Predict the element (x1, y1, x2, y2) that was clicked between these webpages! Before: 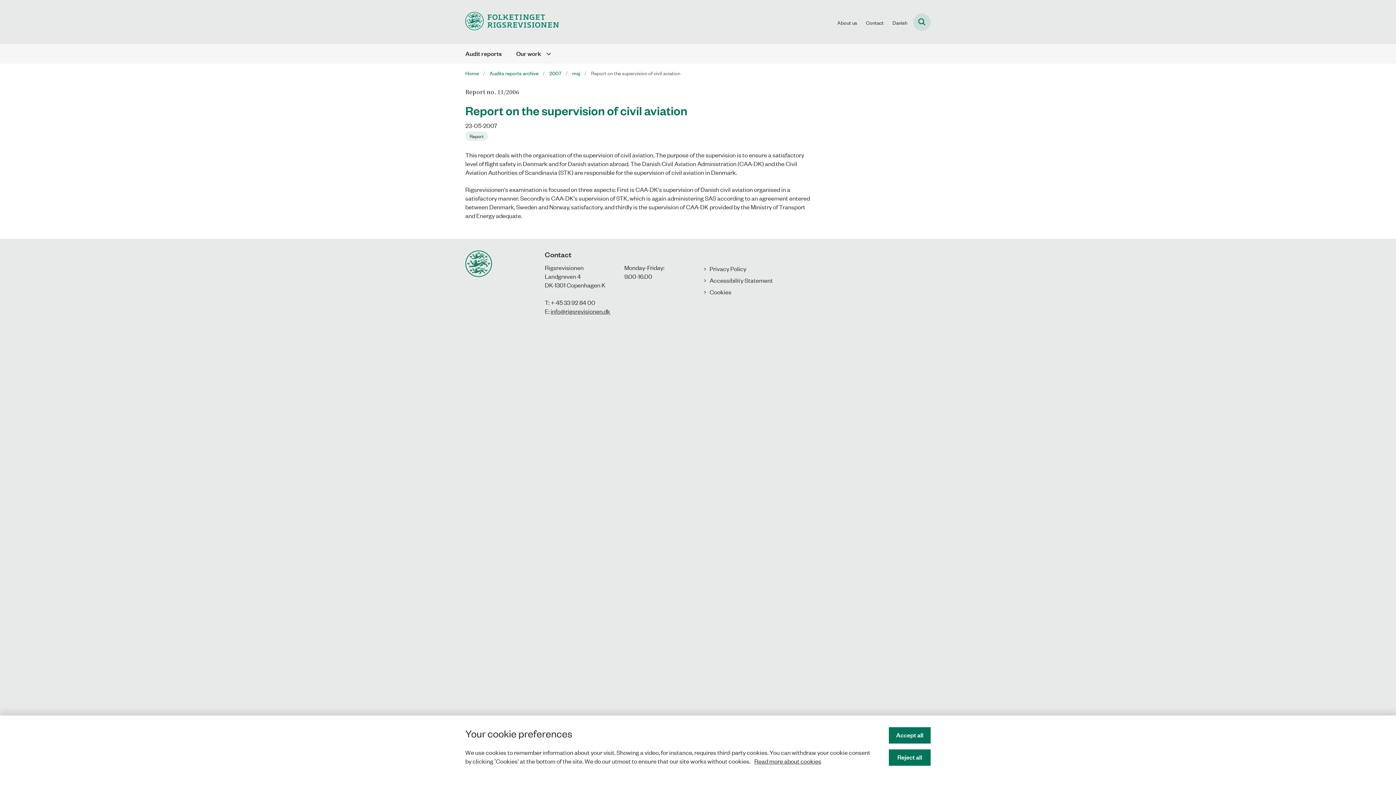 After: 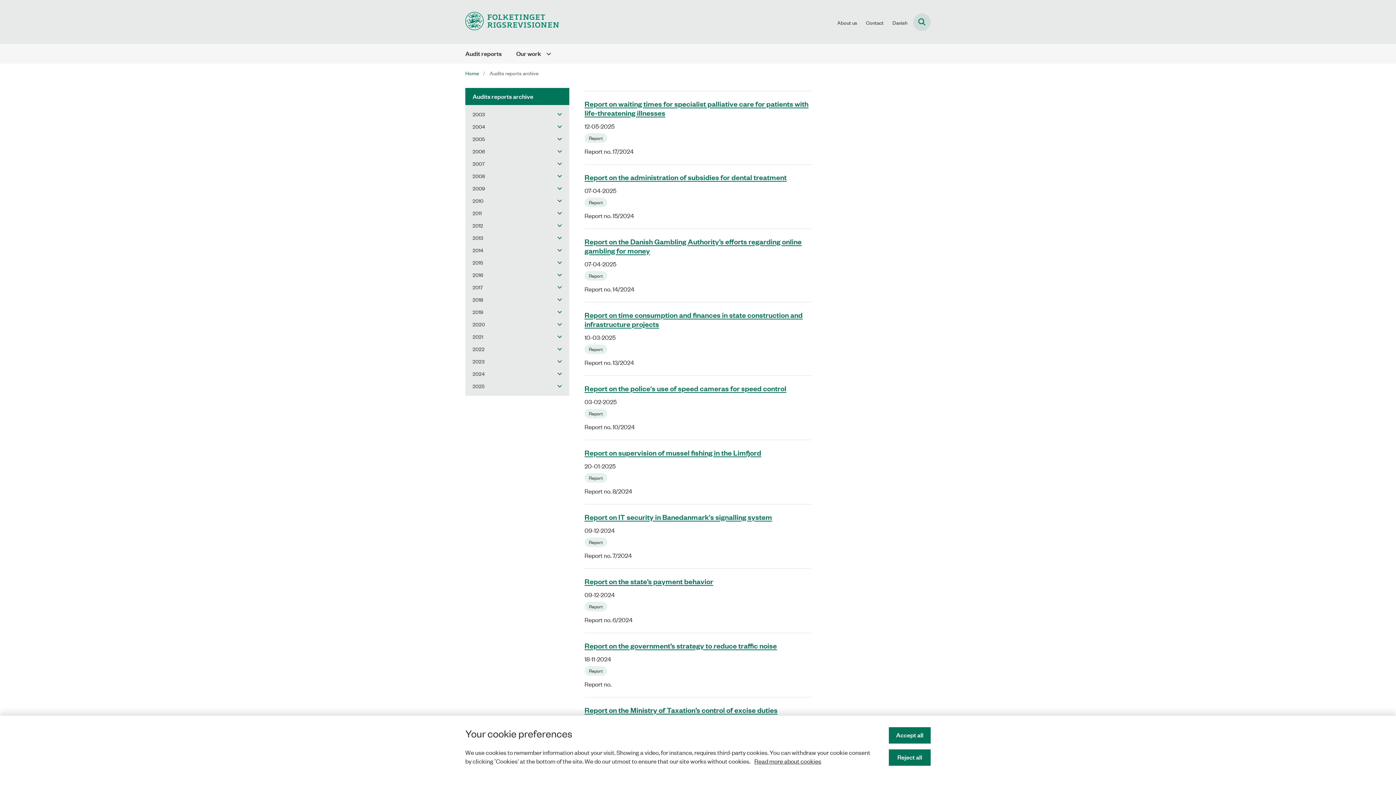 Action: label: Audits reports archive bbox: (489, 69, 544, 76)